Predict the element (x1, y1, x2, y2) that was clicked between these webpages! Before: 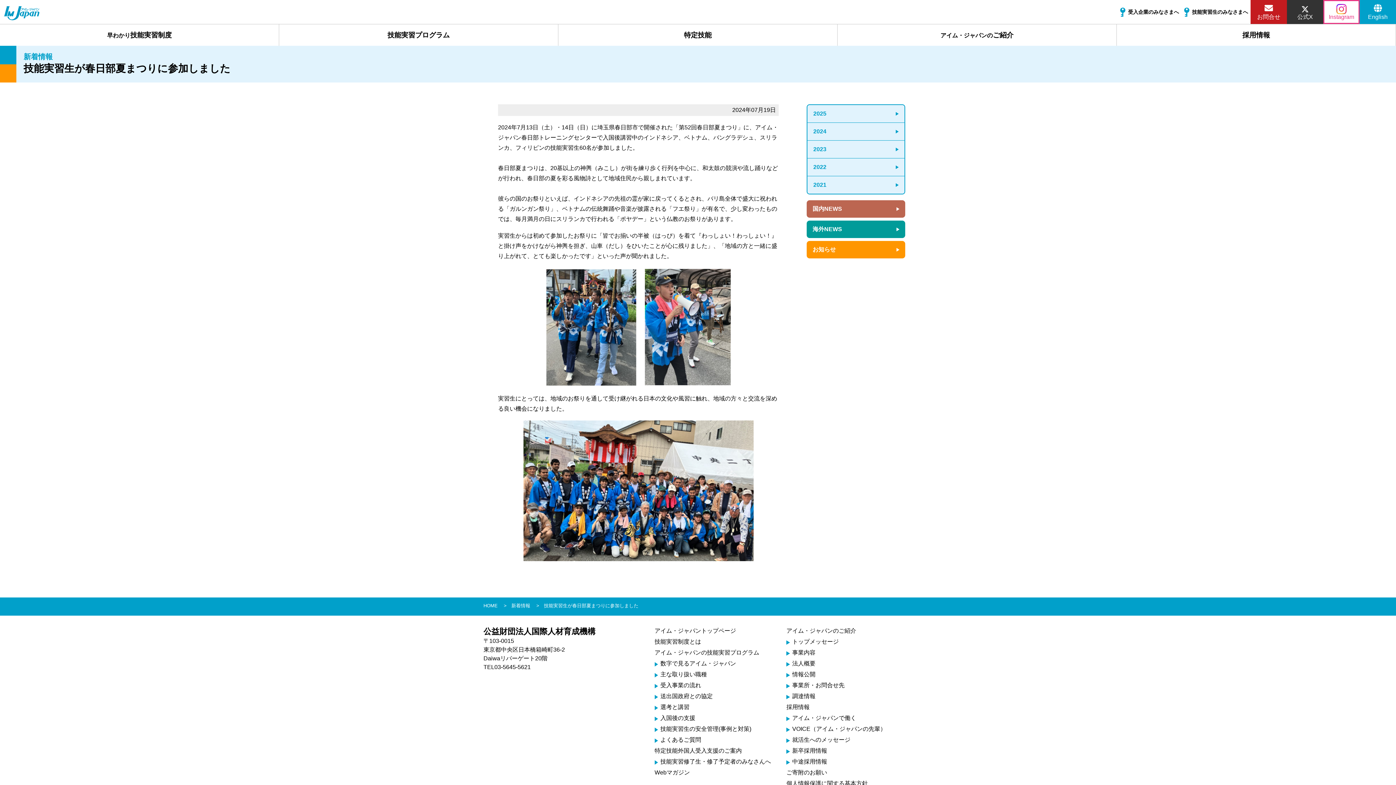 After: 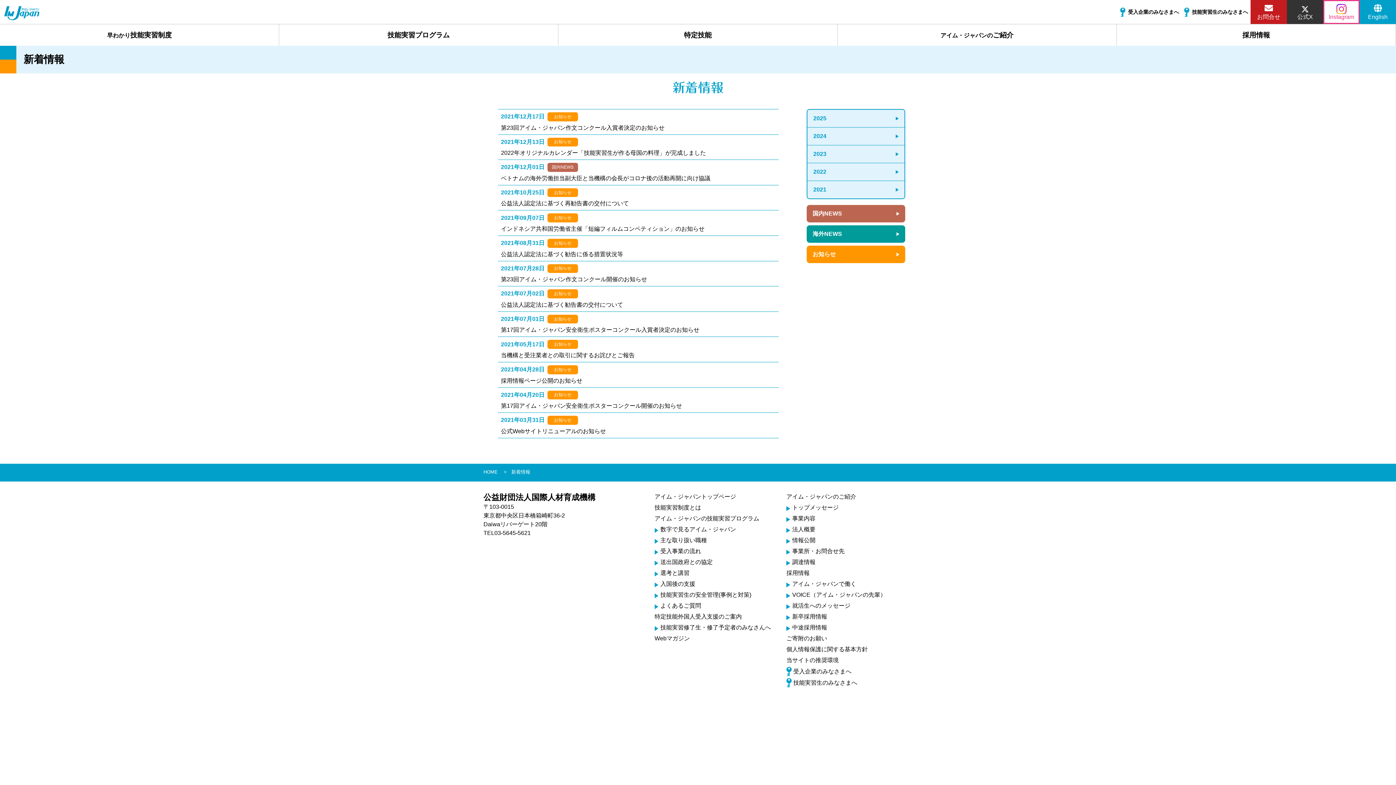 Action: label: 2021 bbox: (807, 176, 904, 193)